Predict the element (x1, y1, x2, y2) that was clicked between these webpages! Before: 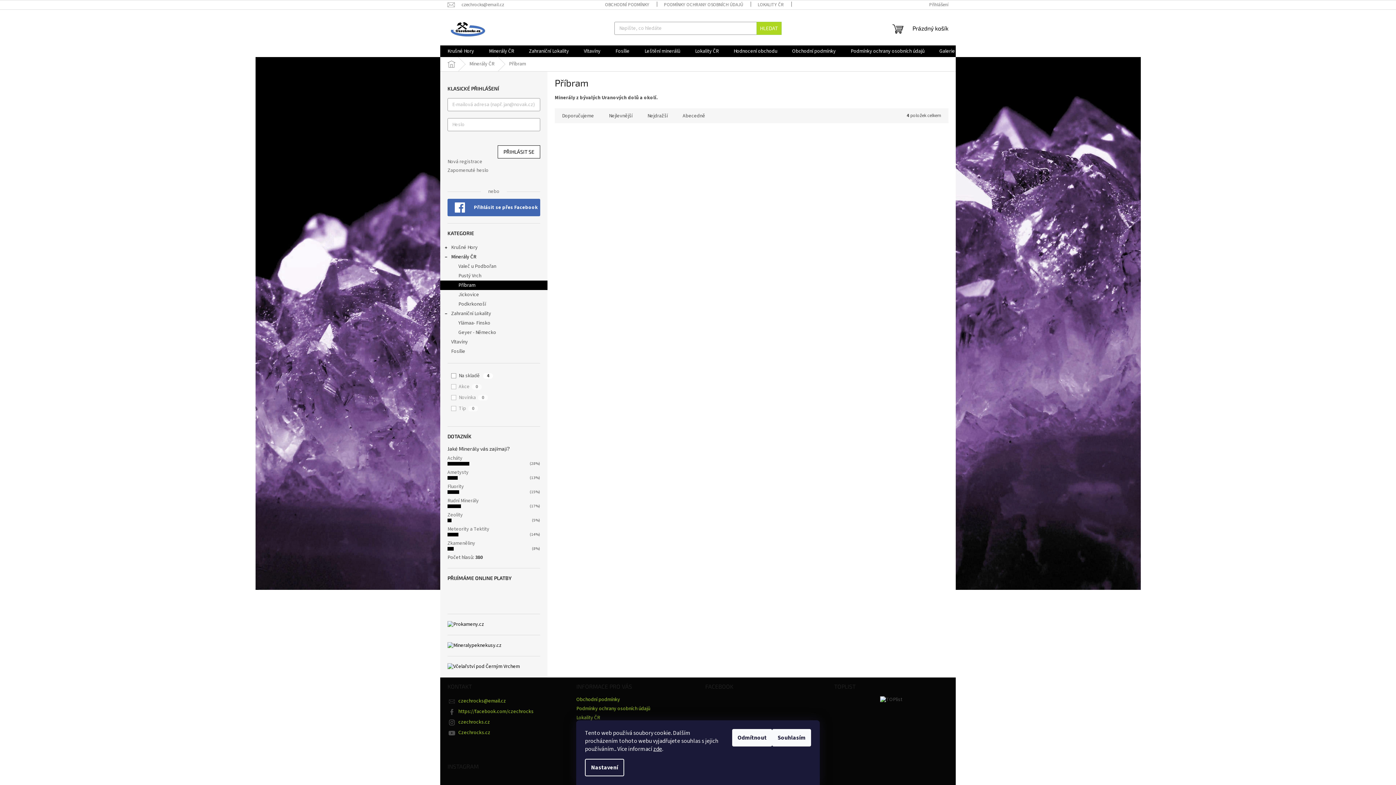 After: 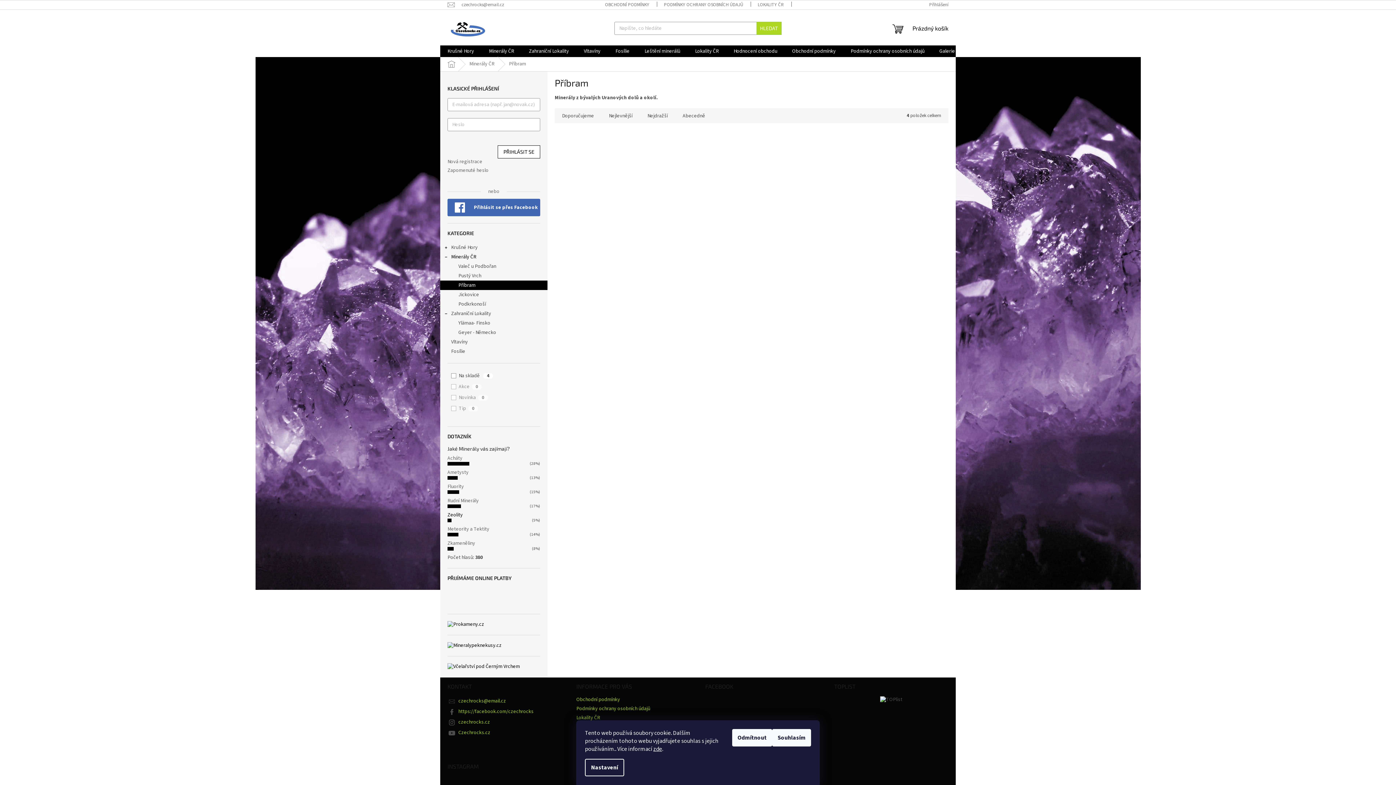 Action: bbox: (447, 511, 462, 518) label: Zeolity